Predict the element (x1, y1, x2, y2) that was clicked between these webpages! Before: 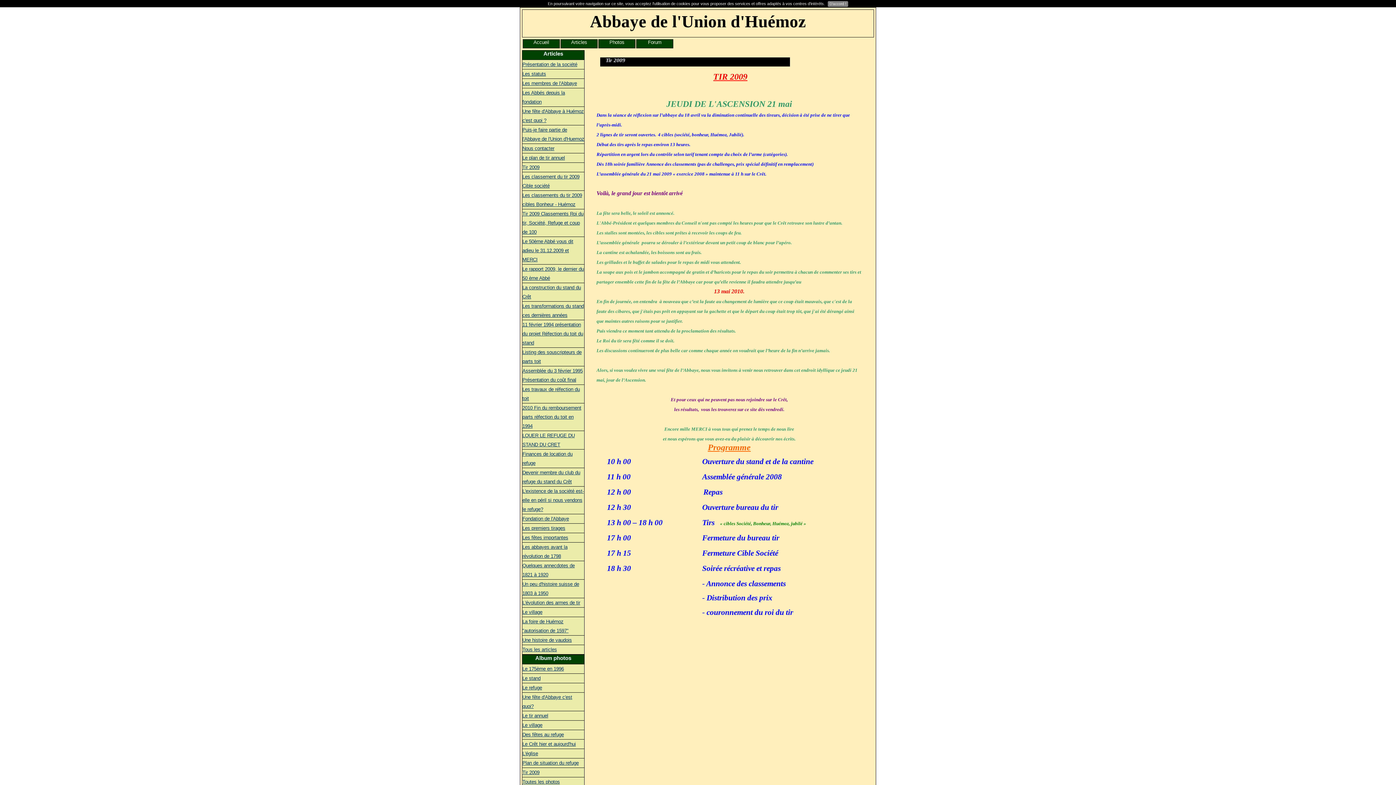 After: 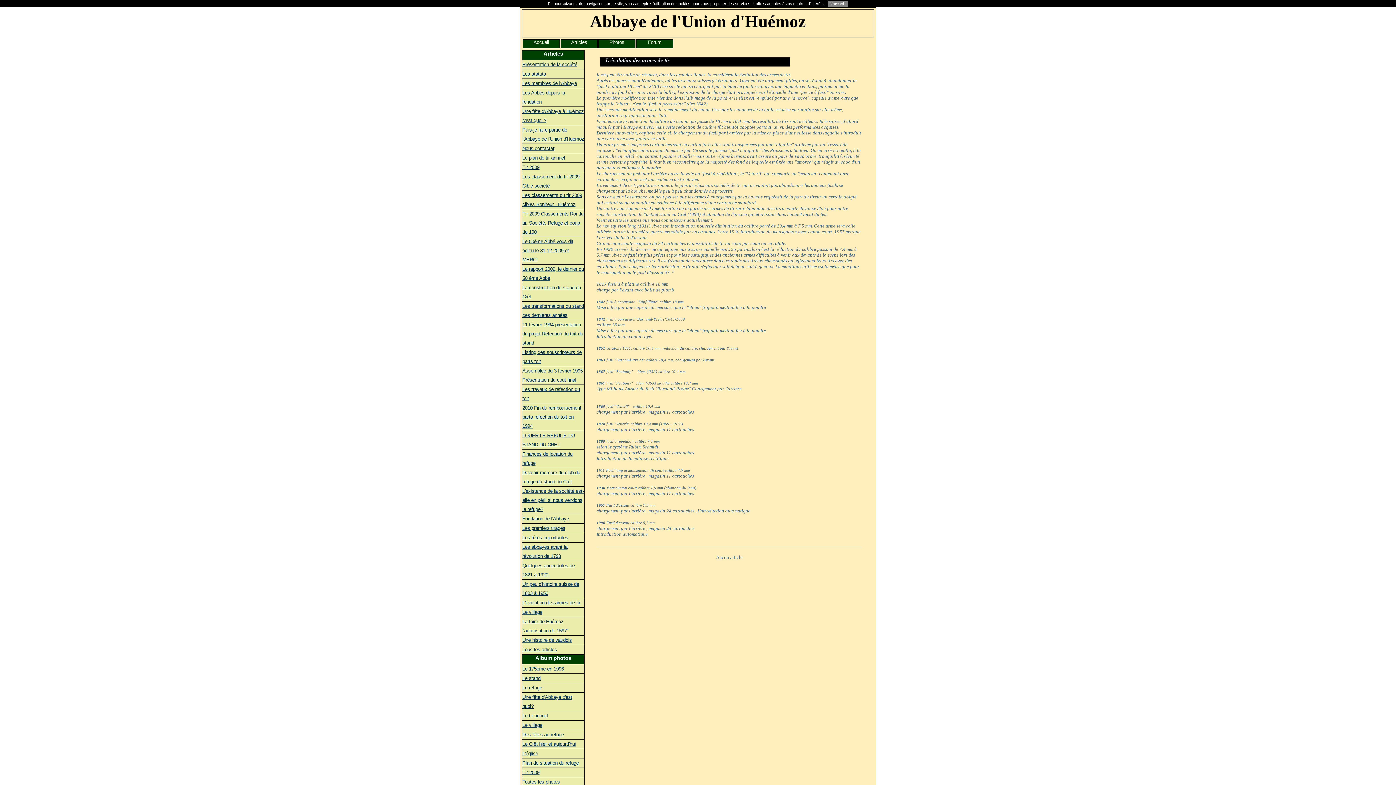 Action: bbox: (522, 600, 580, 605) label: L'évolution des armes de tir